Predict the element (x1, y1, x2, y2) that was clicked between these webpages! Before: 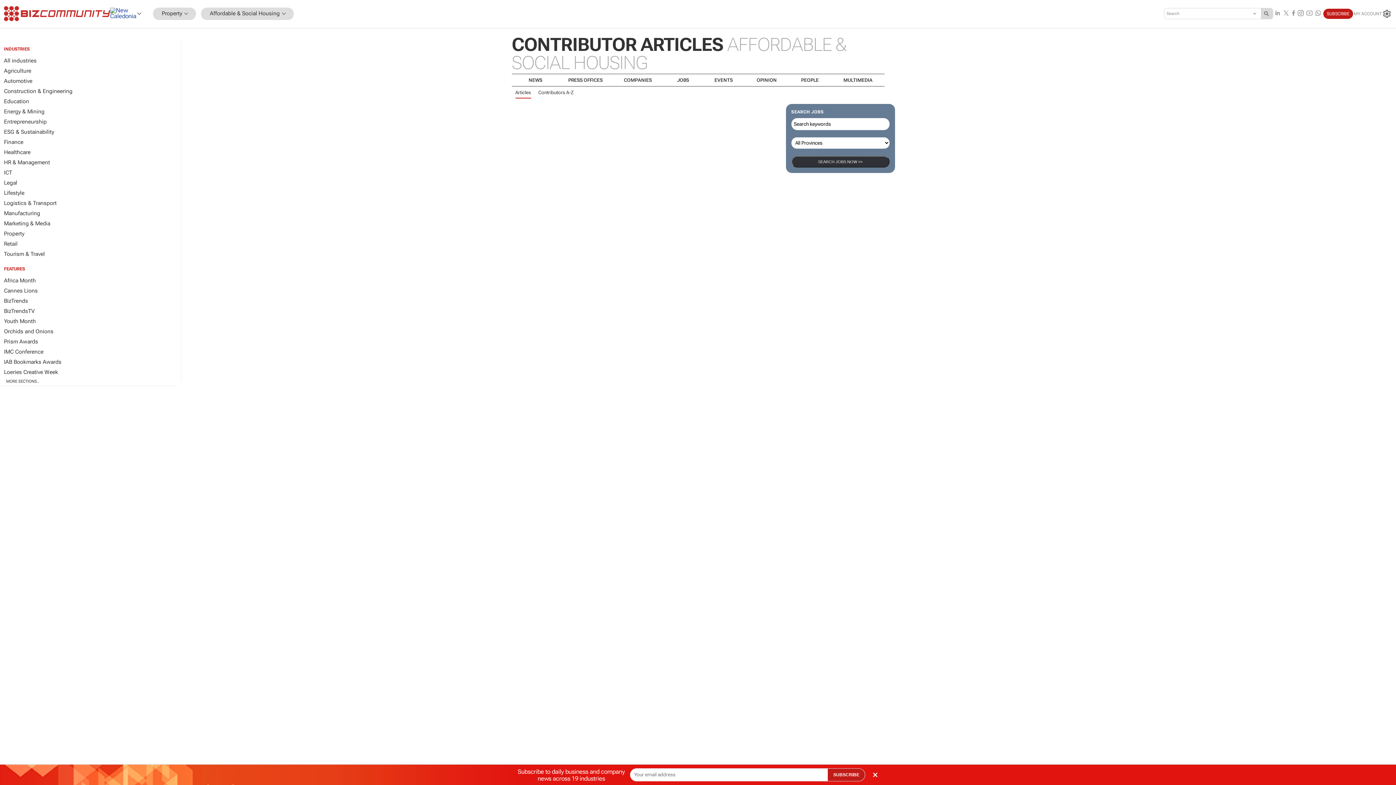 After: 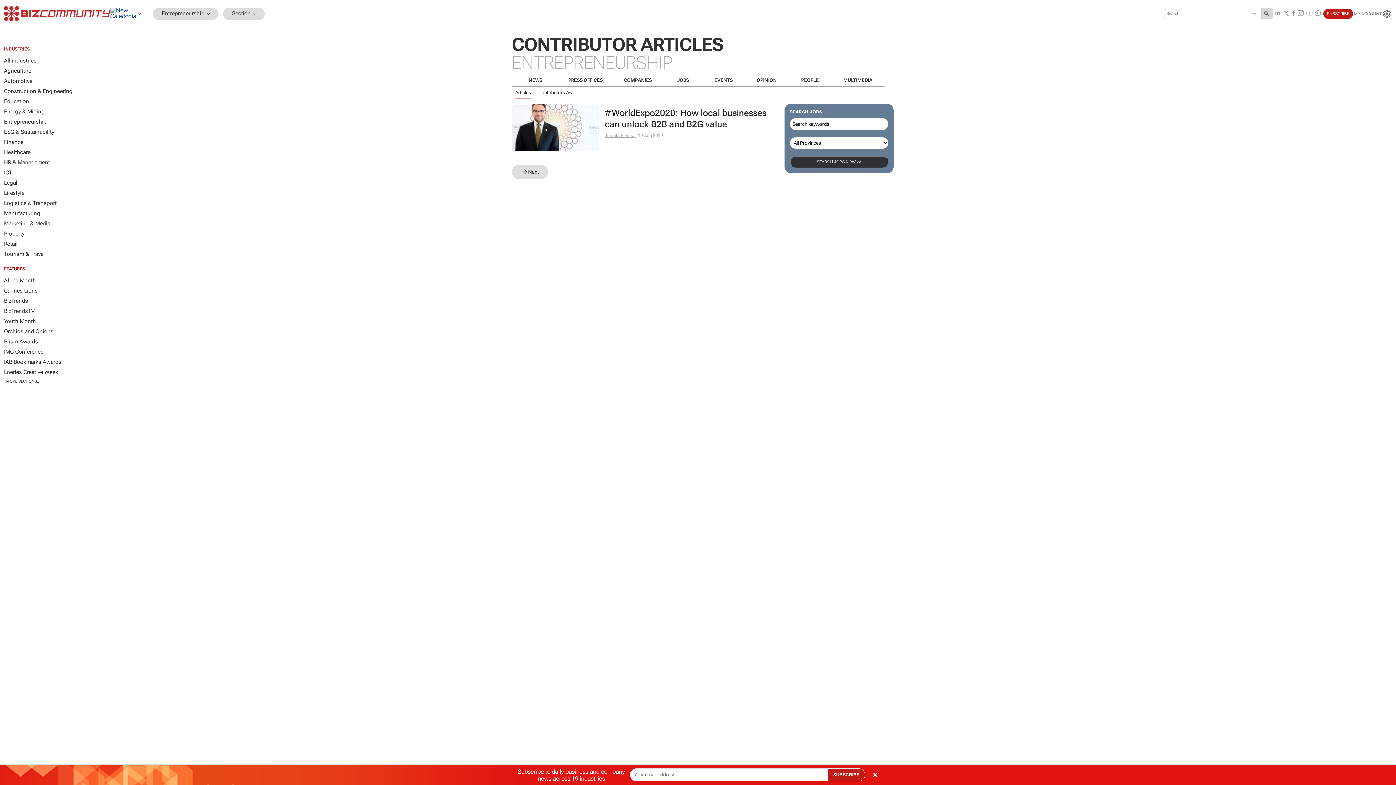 Action: label: Entrepreneurship bbox: (0, 116, 181, 126)